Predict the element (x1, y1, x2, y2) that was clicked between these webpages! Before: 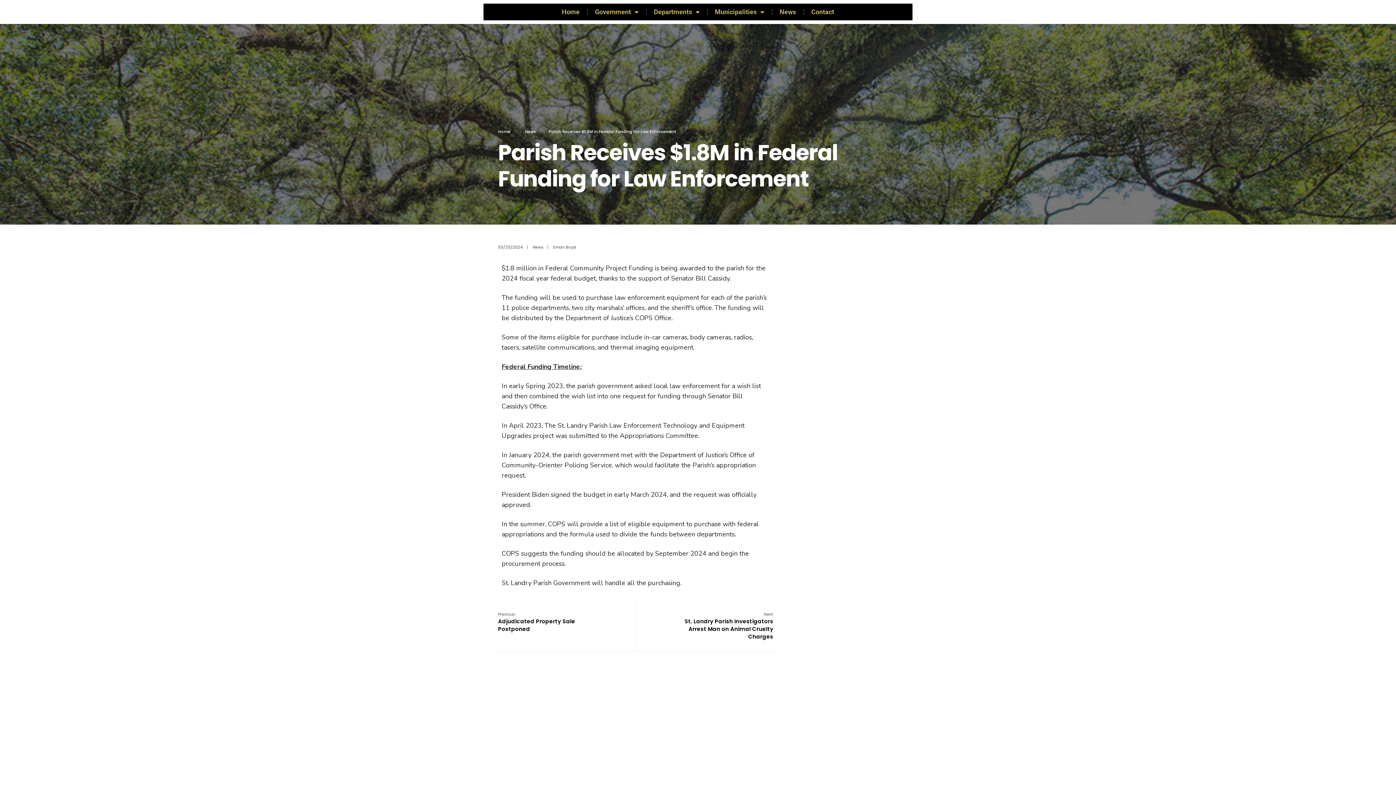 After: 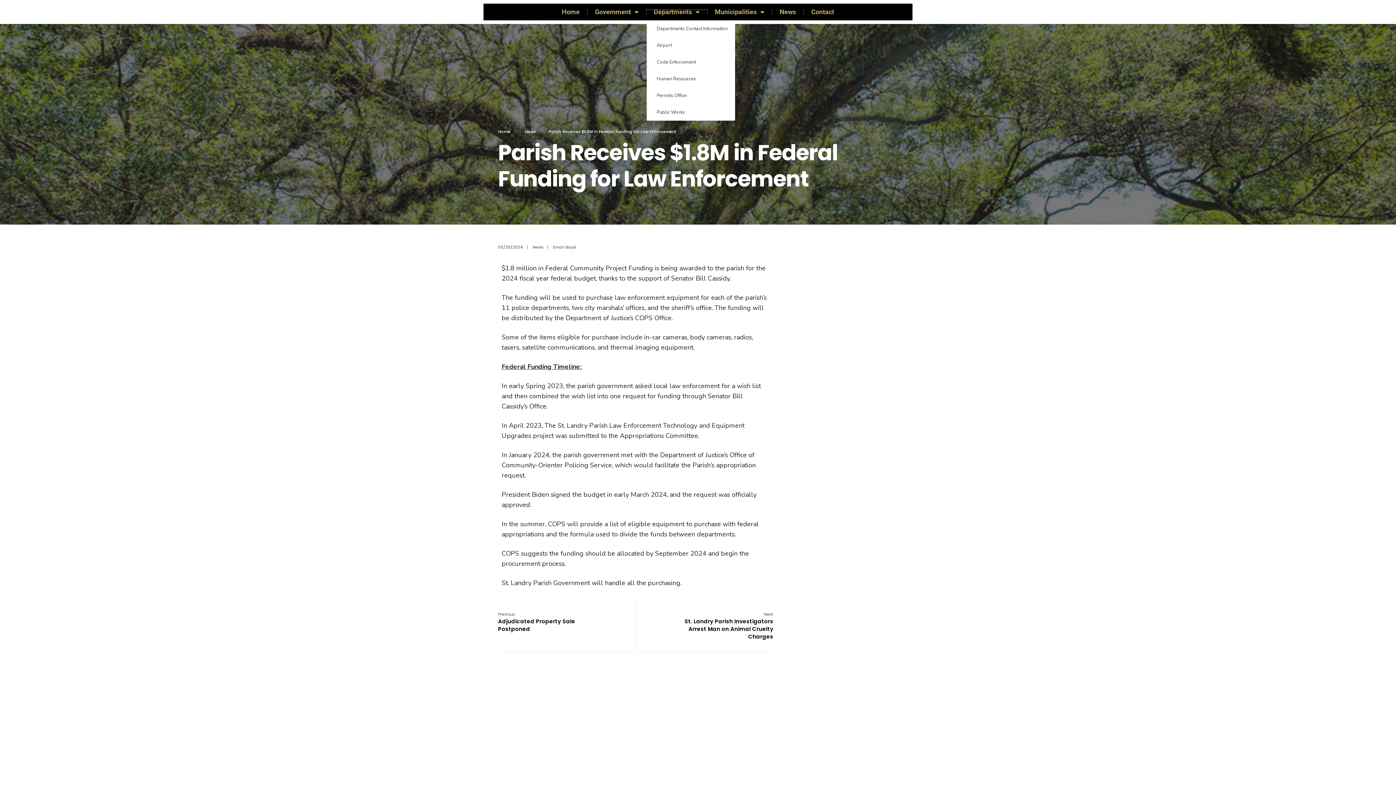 Action: label: Departments bbox: (646, 3, 707, 20)